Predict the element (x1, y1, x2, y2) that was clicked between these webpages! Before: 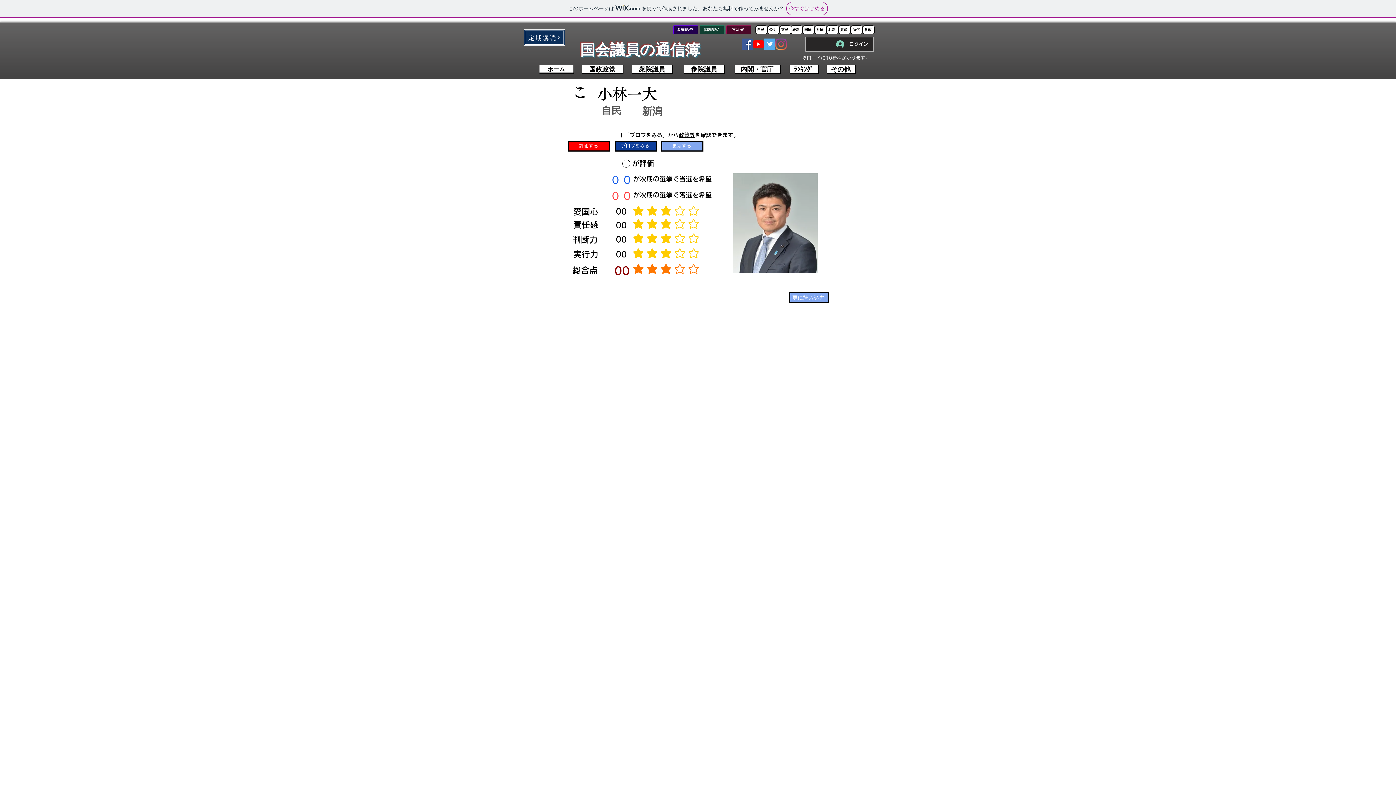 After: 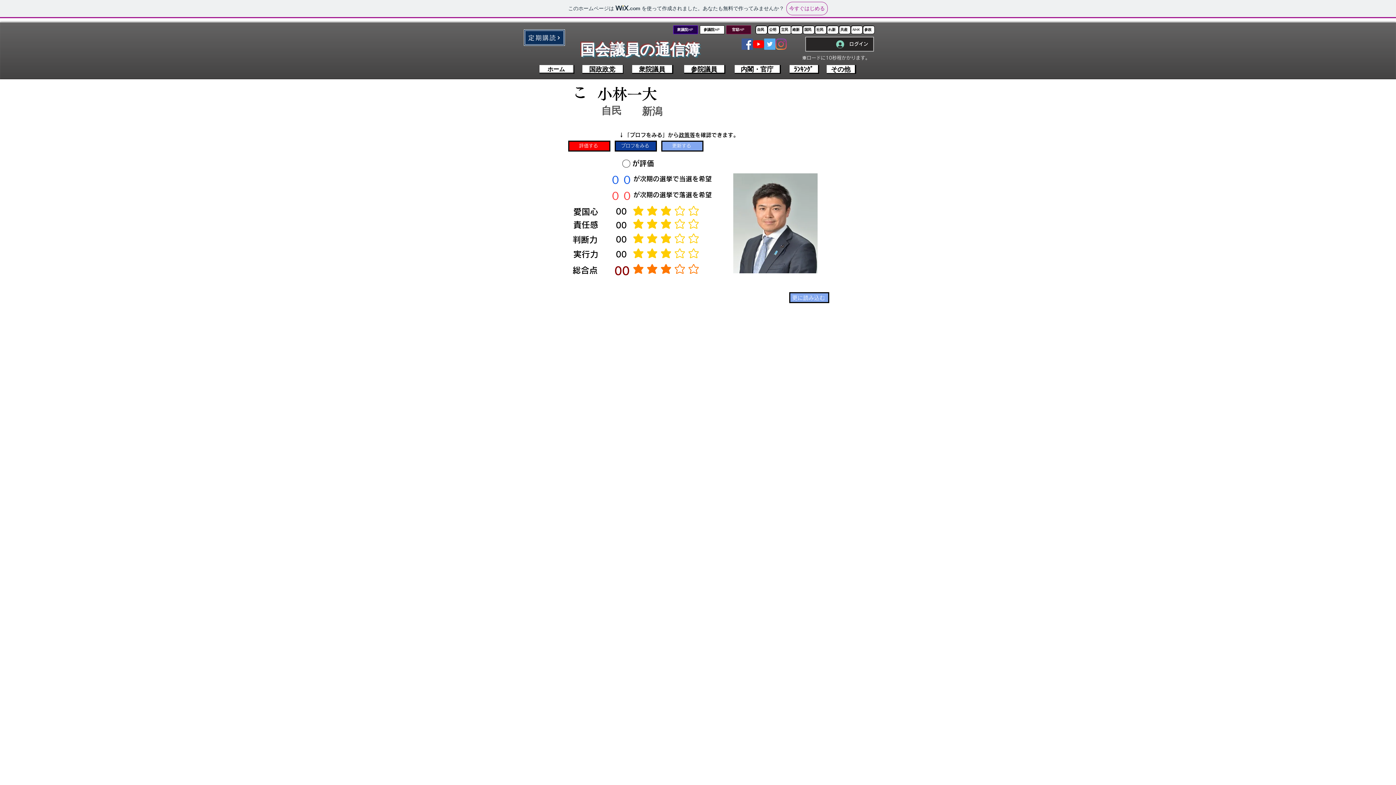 Action: label: 参議院HP bbox: (700, 25, 724, 34)